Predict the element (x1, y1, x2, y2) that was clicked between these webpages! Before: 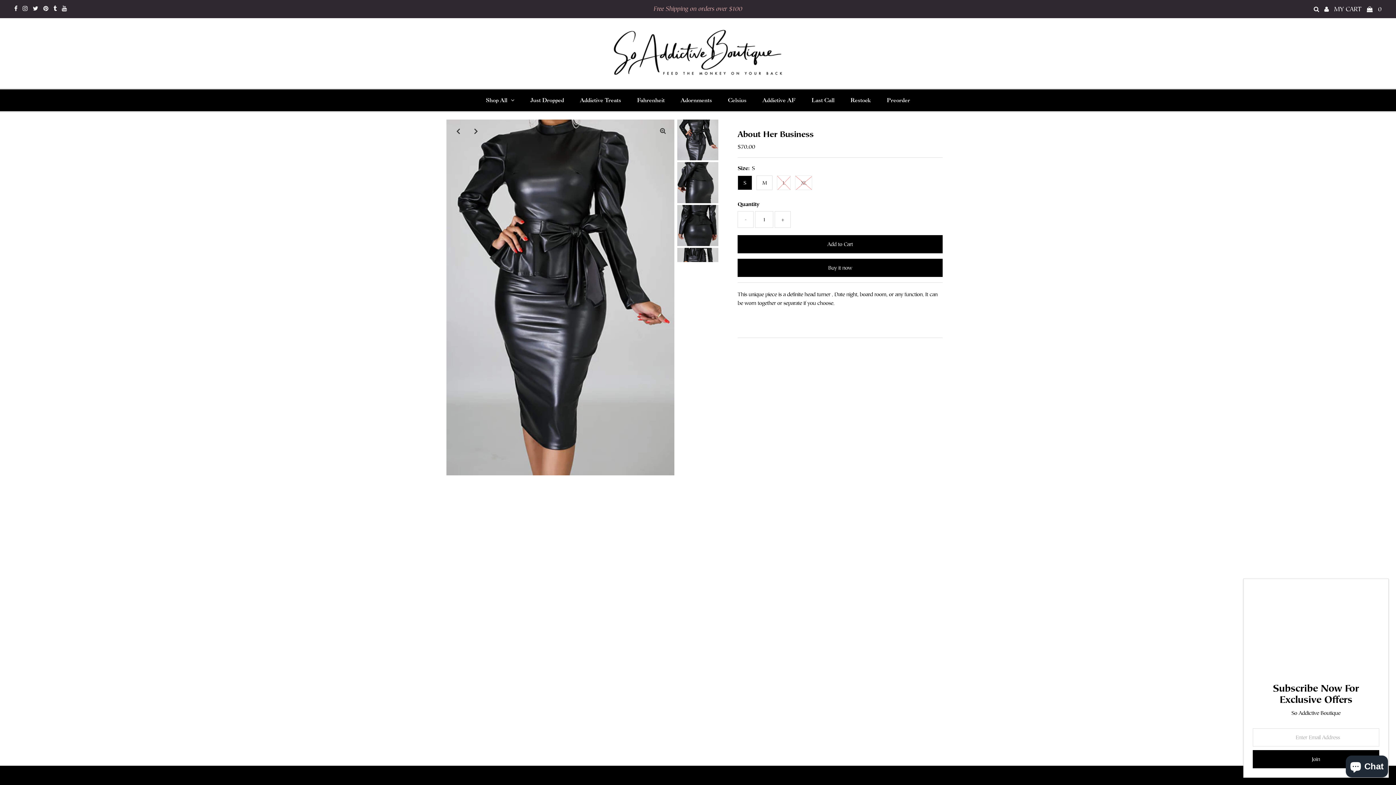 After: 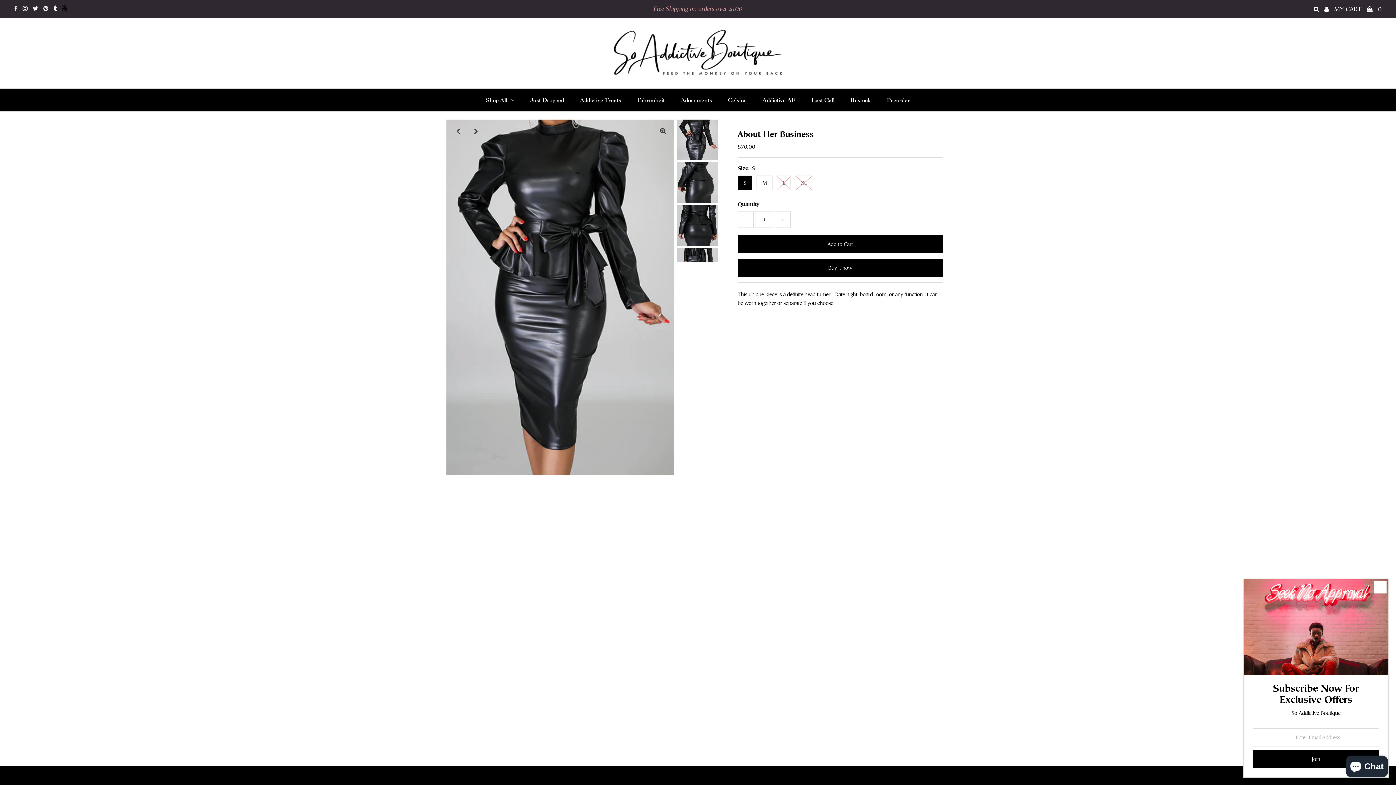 Action: bbox: (61, 5, 66, 12)